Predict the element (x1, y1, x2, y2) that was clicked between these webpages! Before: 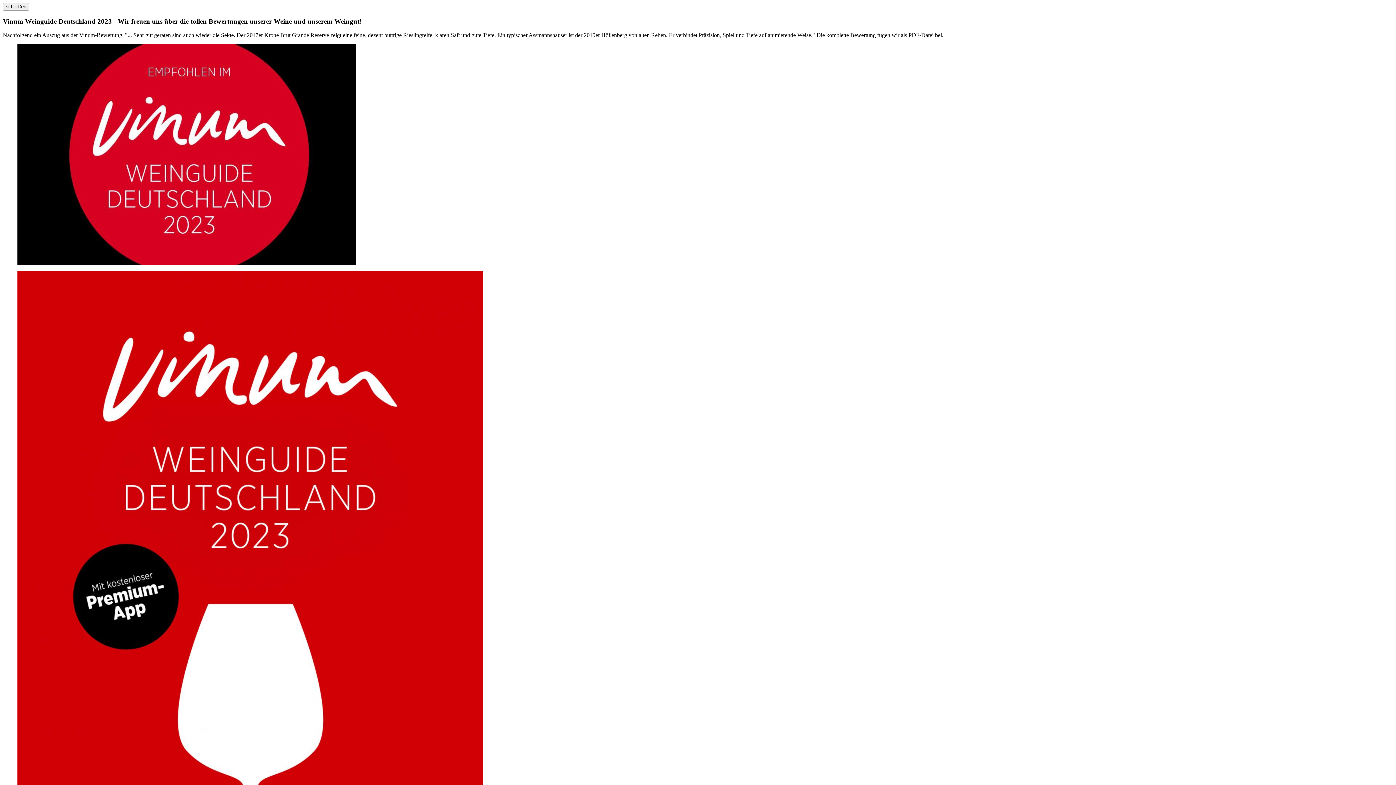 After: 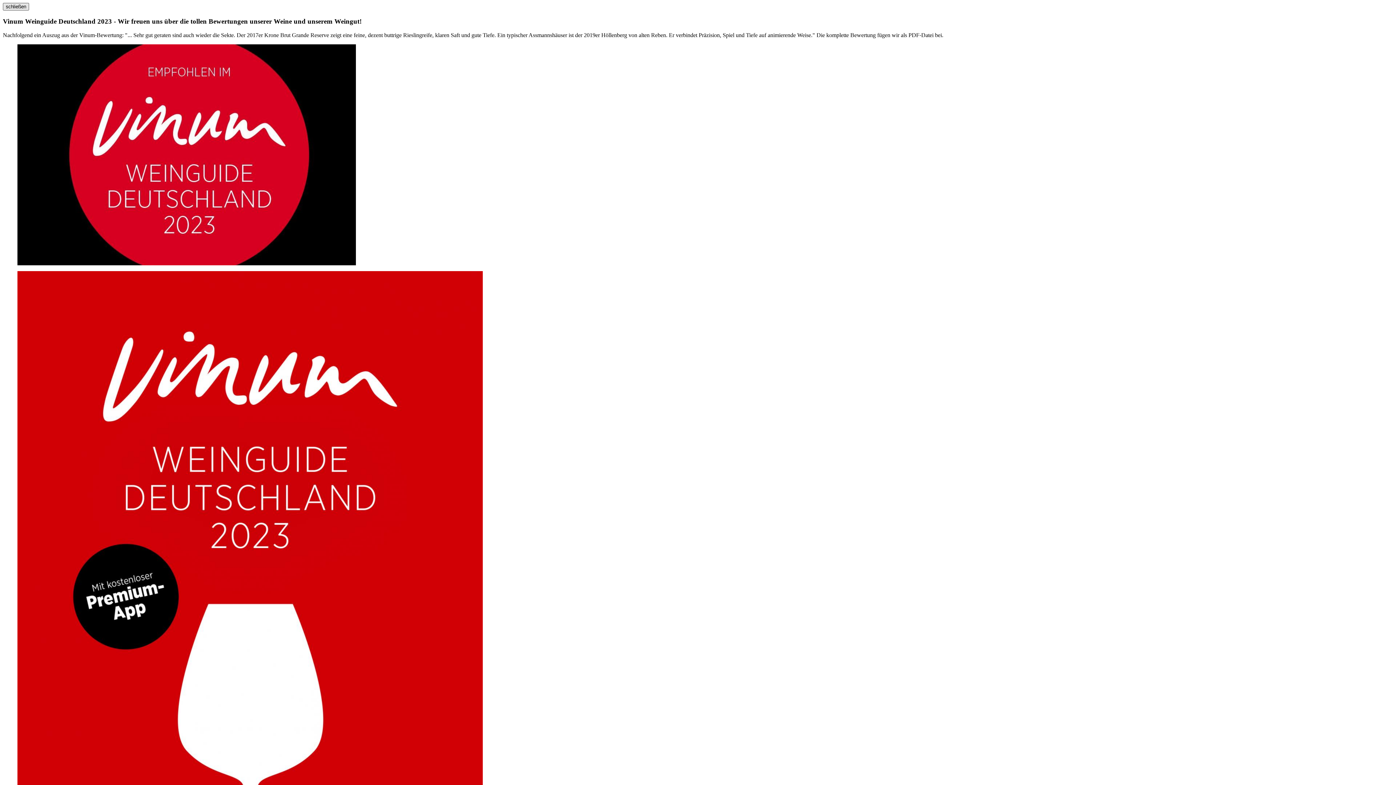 Action: label: schließen bbox: (2, 2, 29, 10)